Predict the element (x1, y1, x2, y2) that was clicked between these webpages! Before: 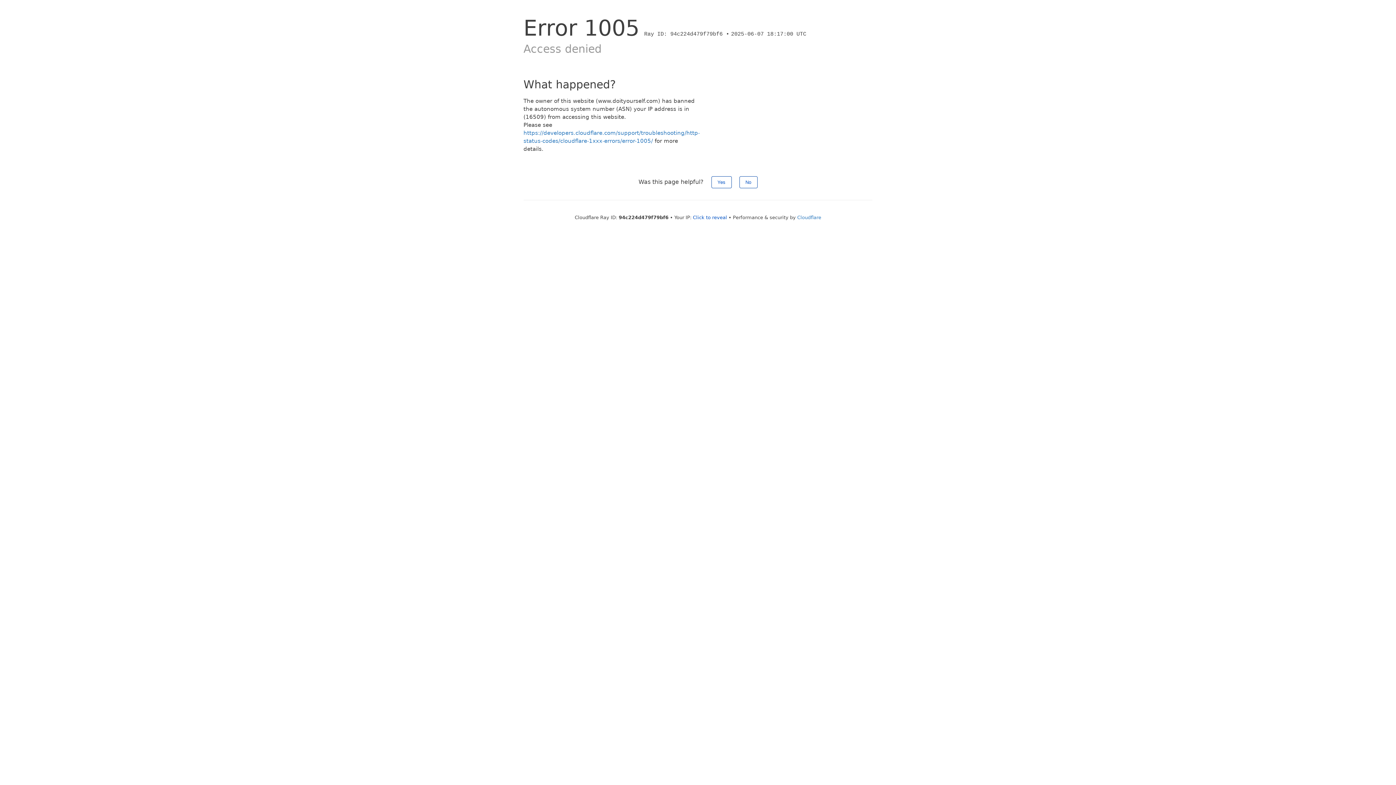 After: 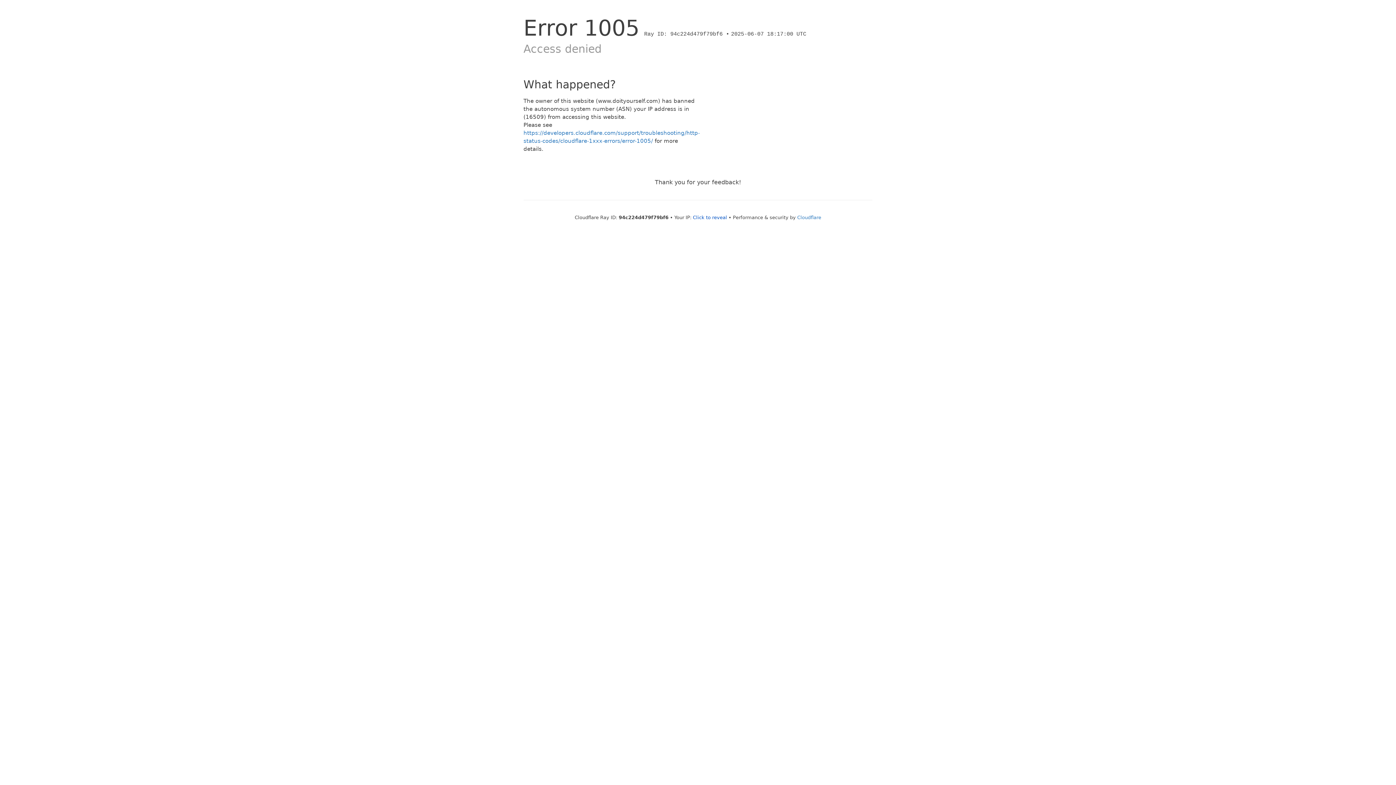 Action: bbox: (711, 176, 731, 188) label: Yes